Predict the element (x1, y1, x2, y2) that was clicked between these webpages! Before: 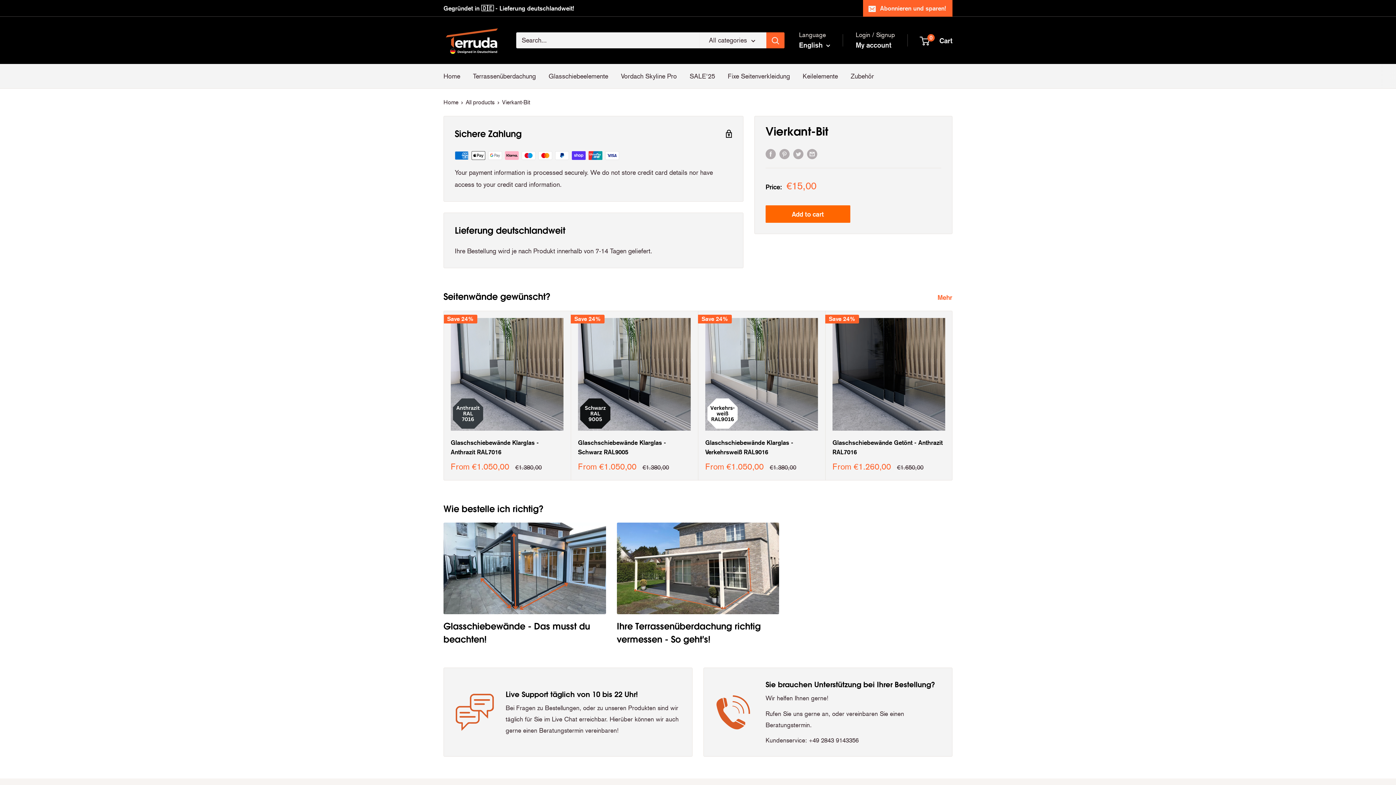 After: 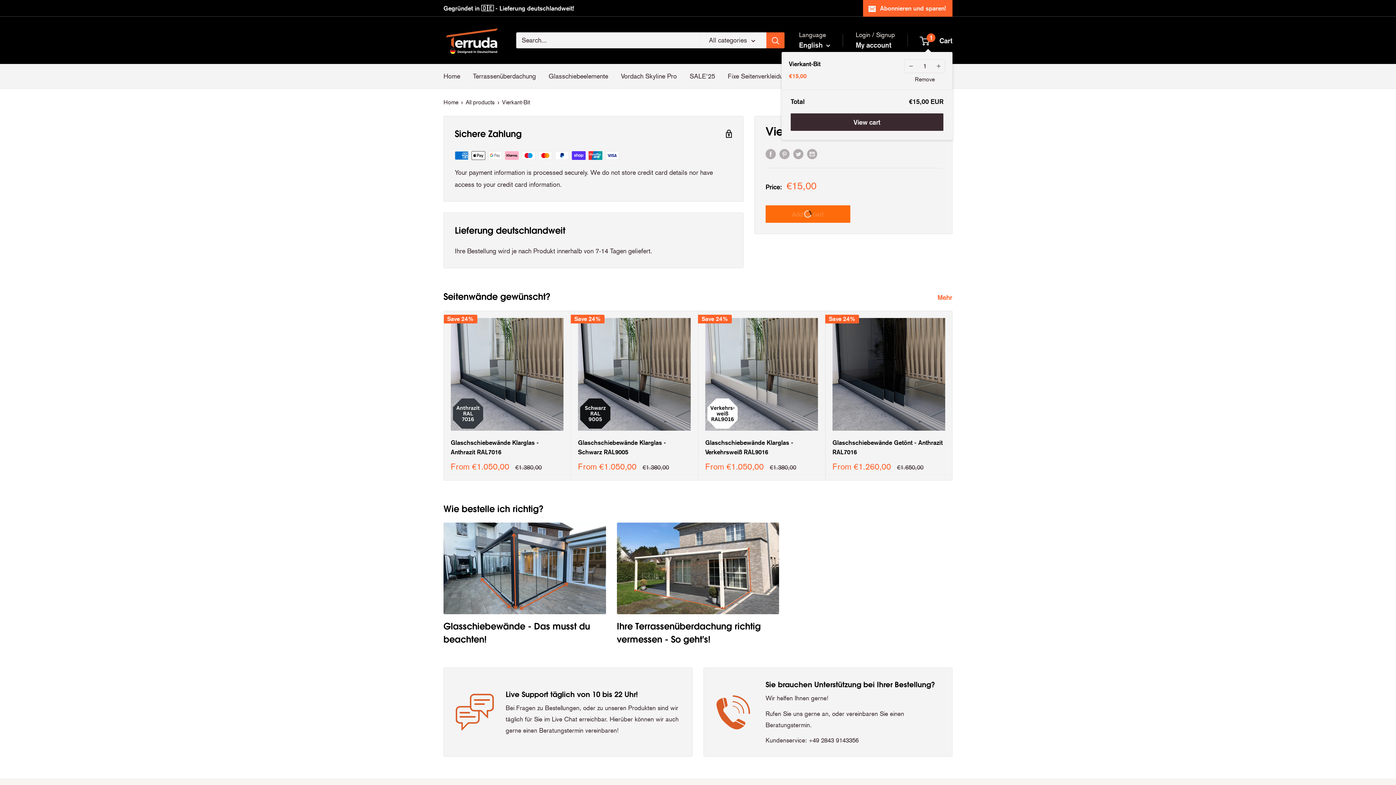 Action: bbox: (765, 205, 850, 222) label: Add to cart